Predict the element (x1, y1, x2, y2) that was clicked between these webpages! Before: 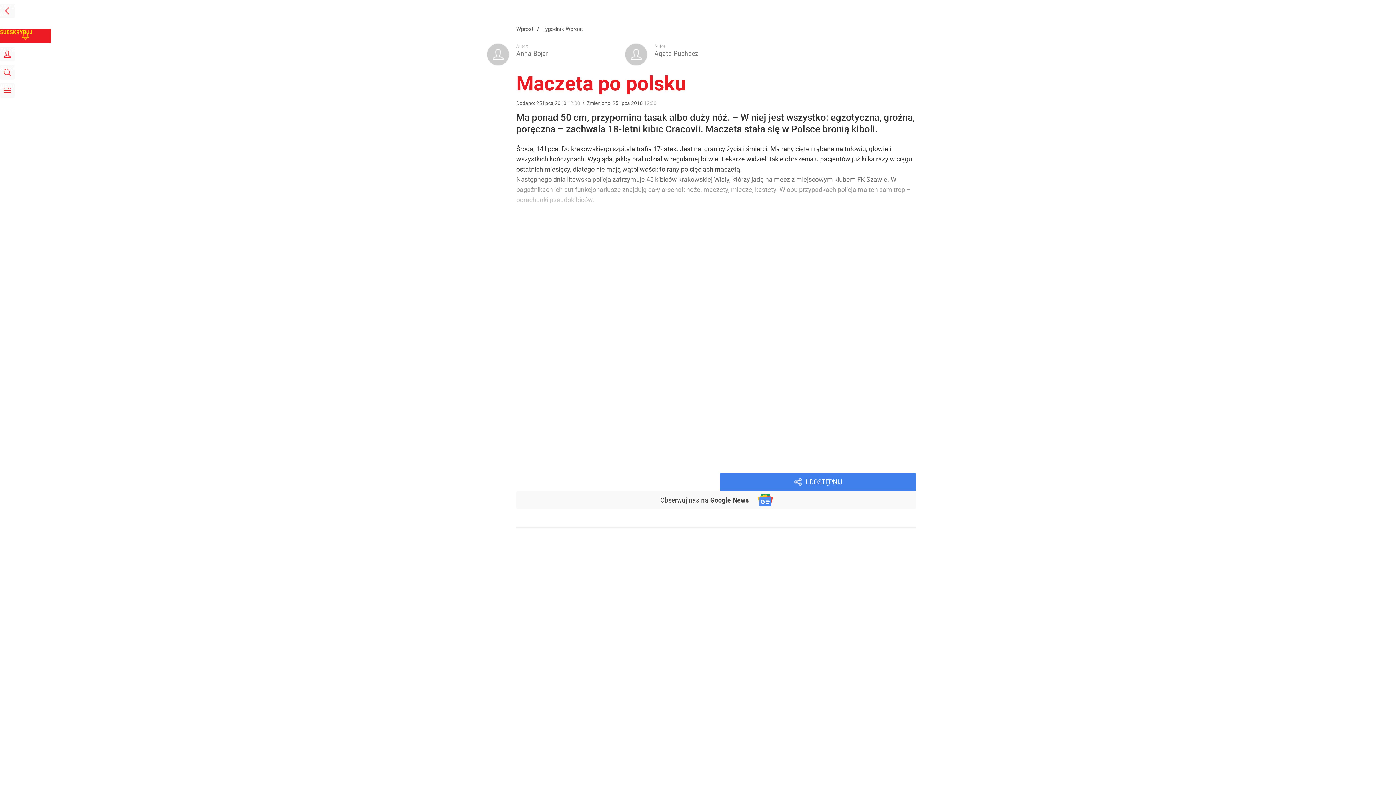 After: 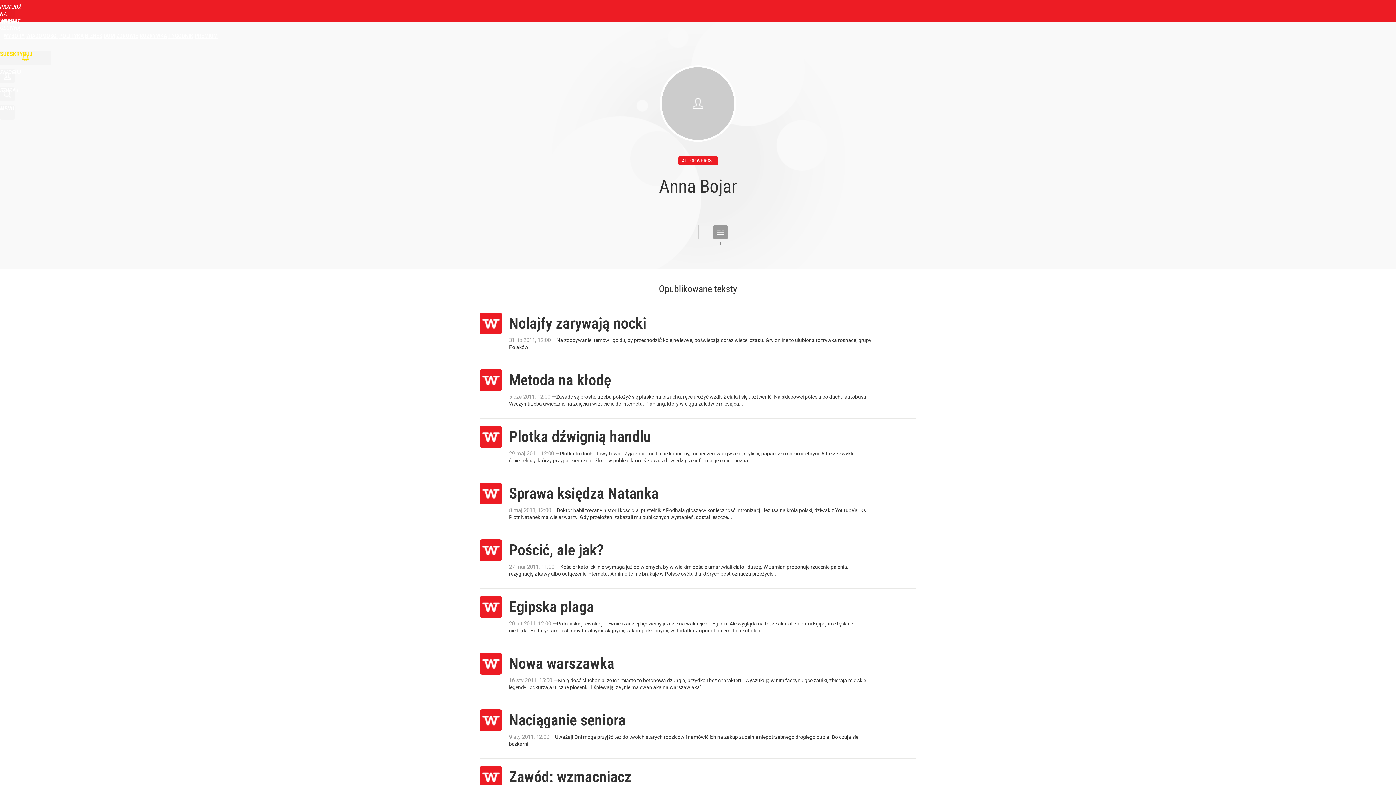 Action: bbox: (487, 43, 509, 65)